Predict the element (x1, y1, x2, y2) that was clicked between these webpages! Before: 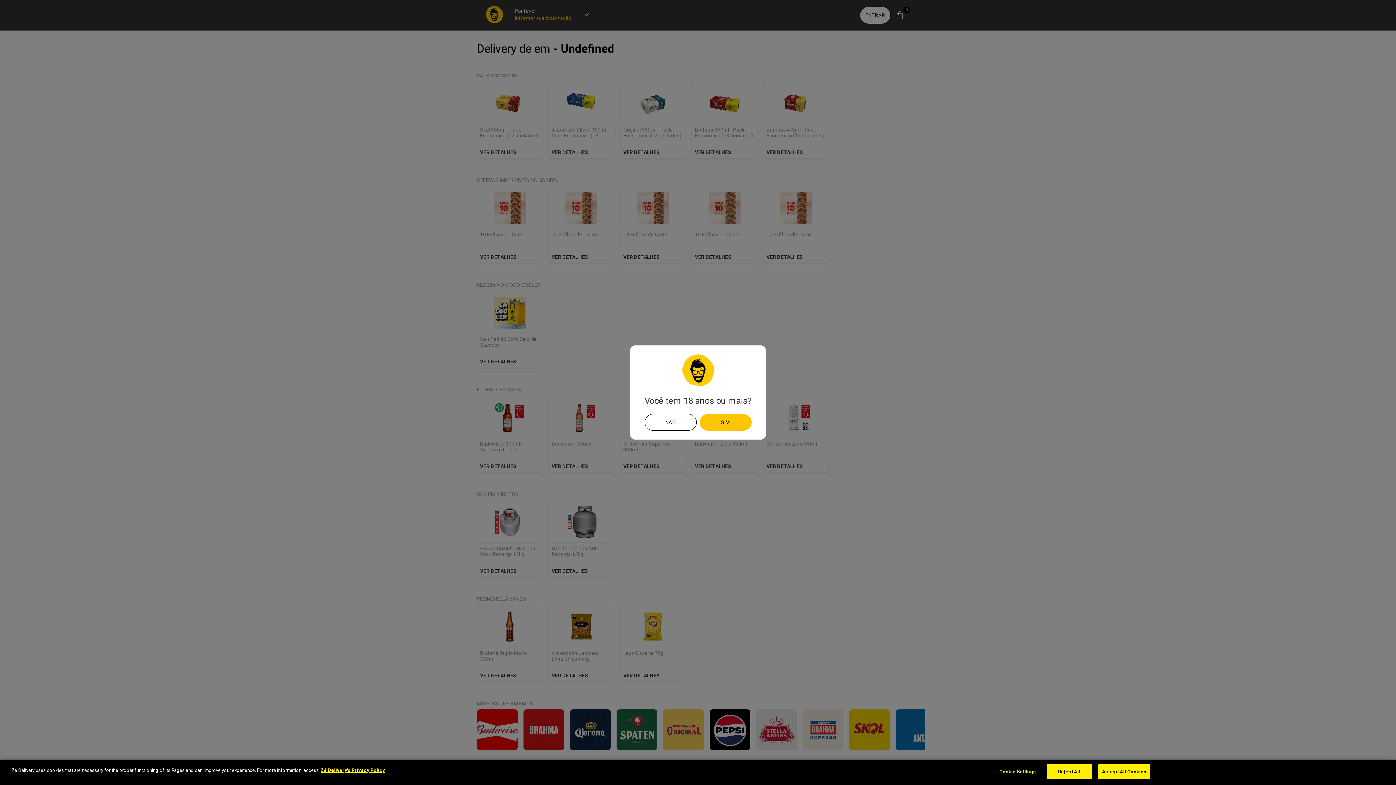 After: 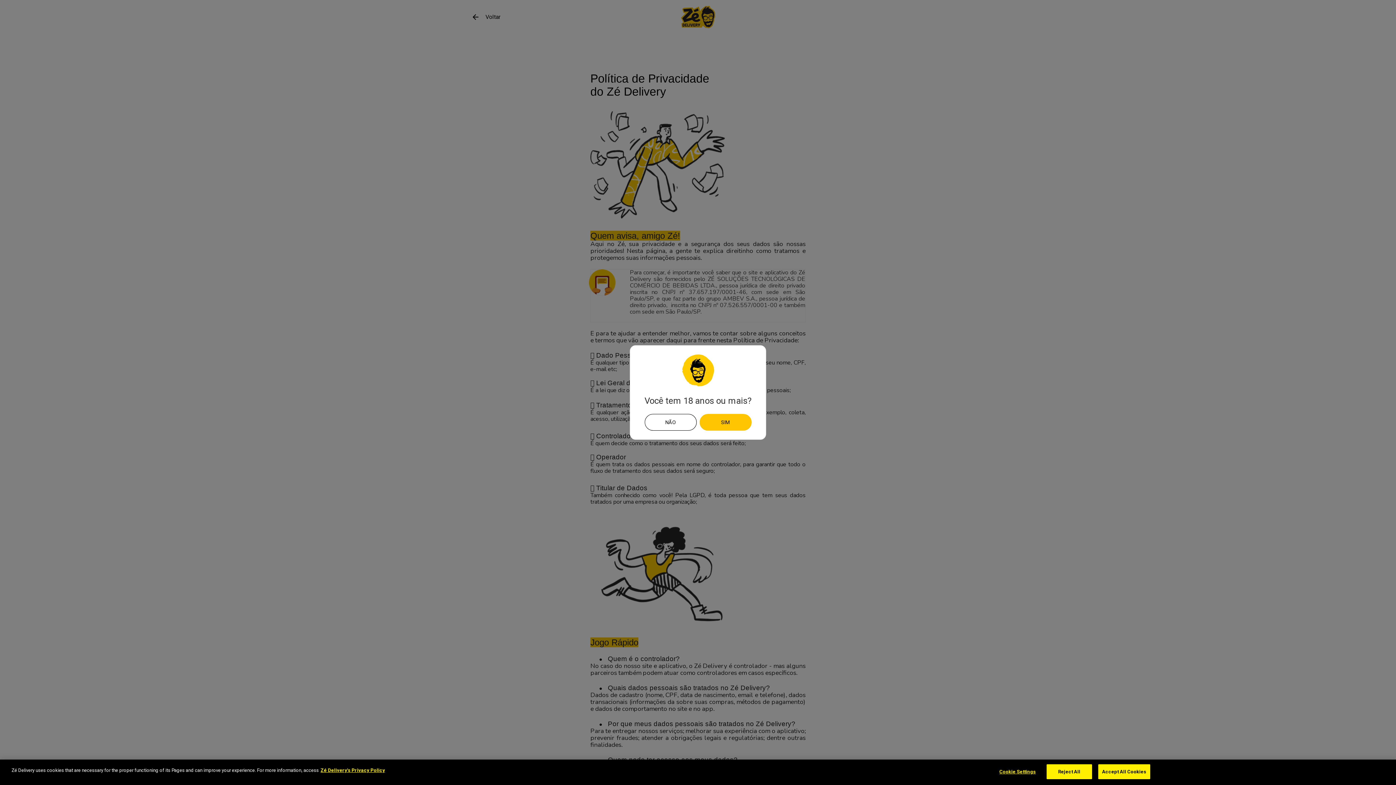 Action: bbox: (320, 768, 385, 773) label: More information about your privacy